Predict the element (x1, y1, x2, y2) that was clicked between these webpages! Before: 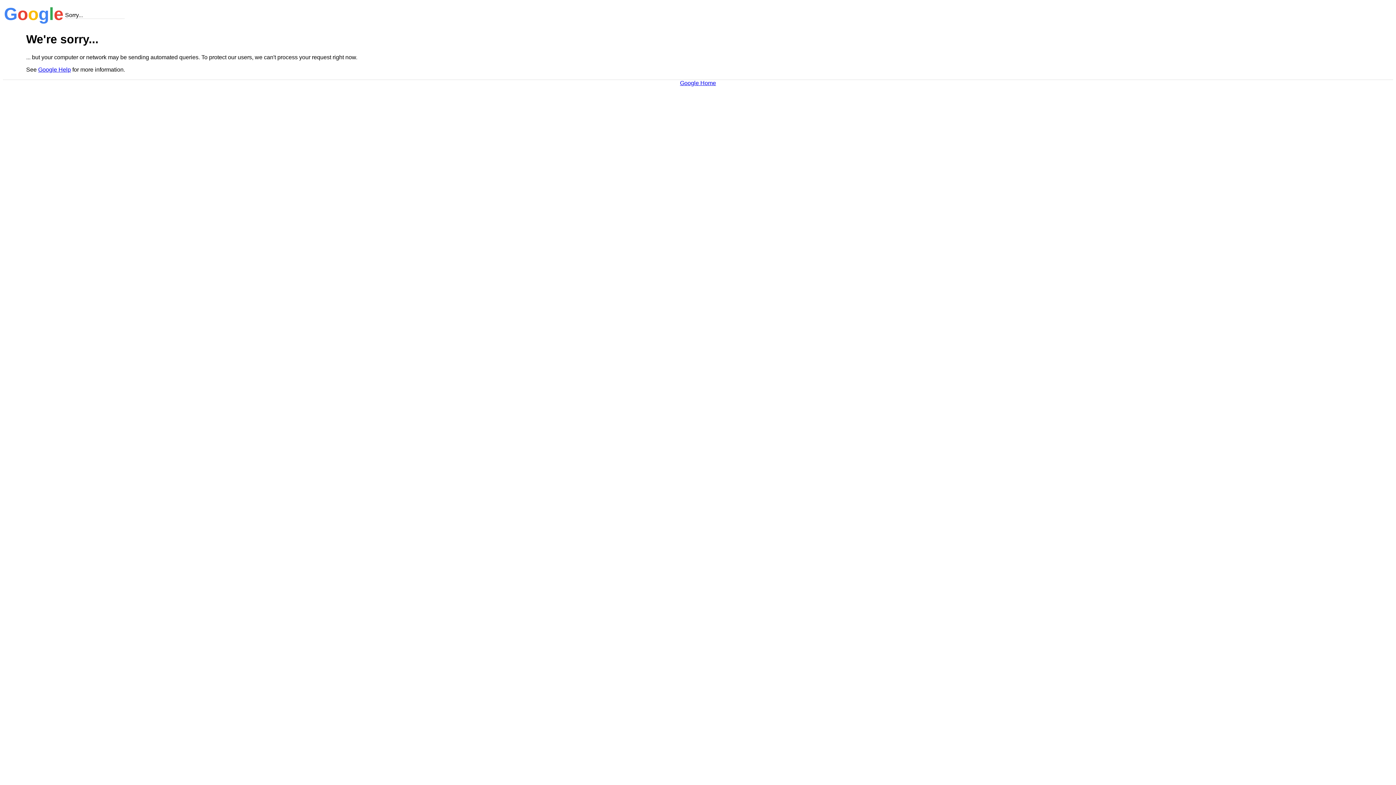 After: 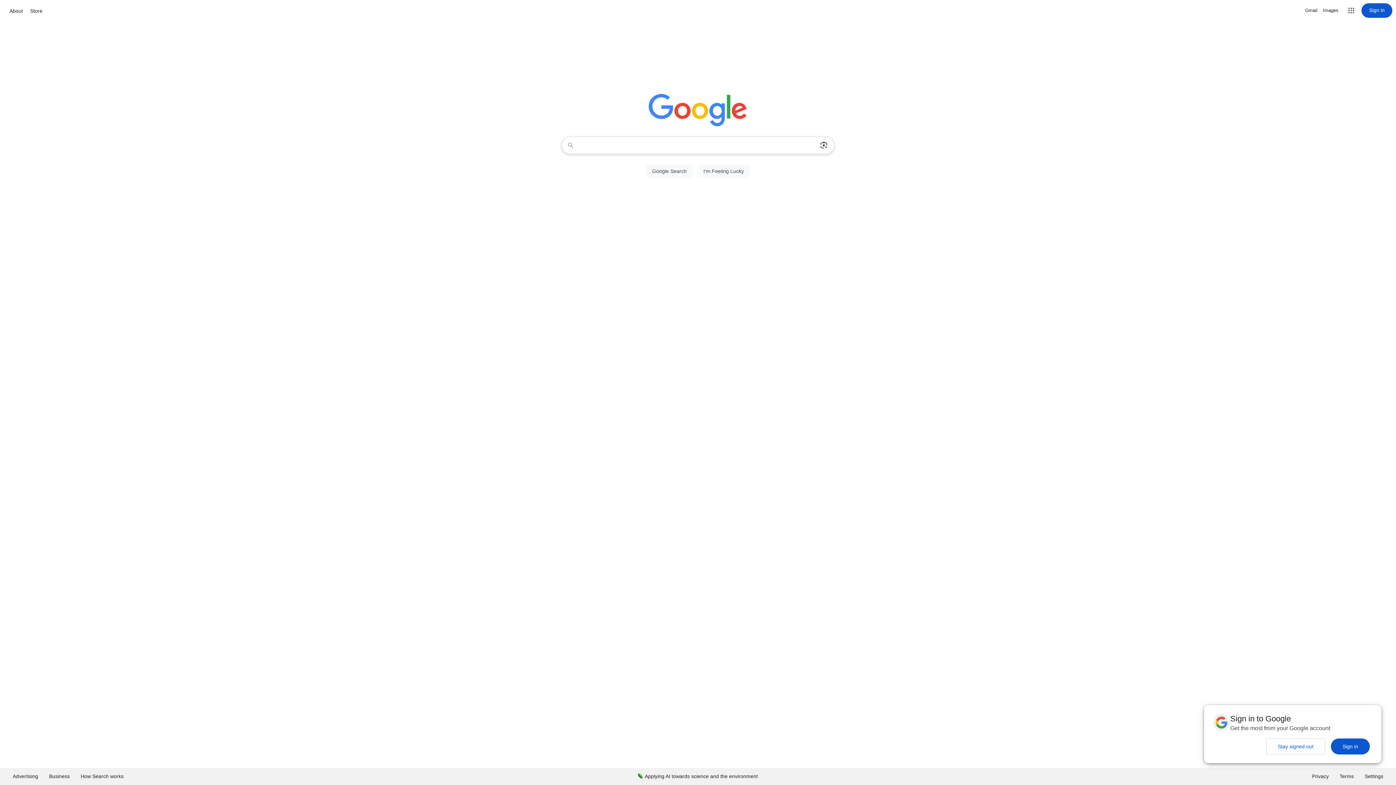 Action: label: Google Home bbox: (680, 79, 716, 86)